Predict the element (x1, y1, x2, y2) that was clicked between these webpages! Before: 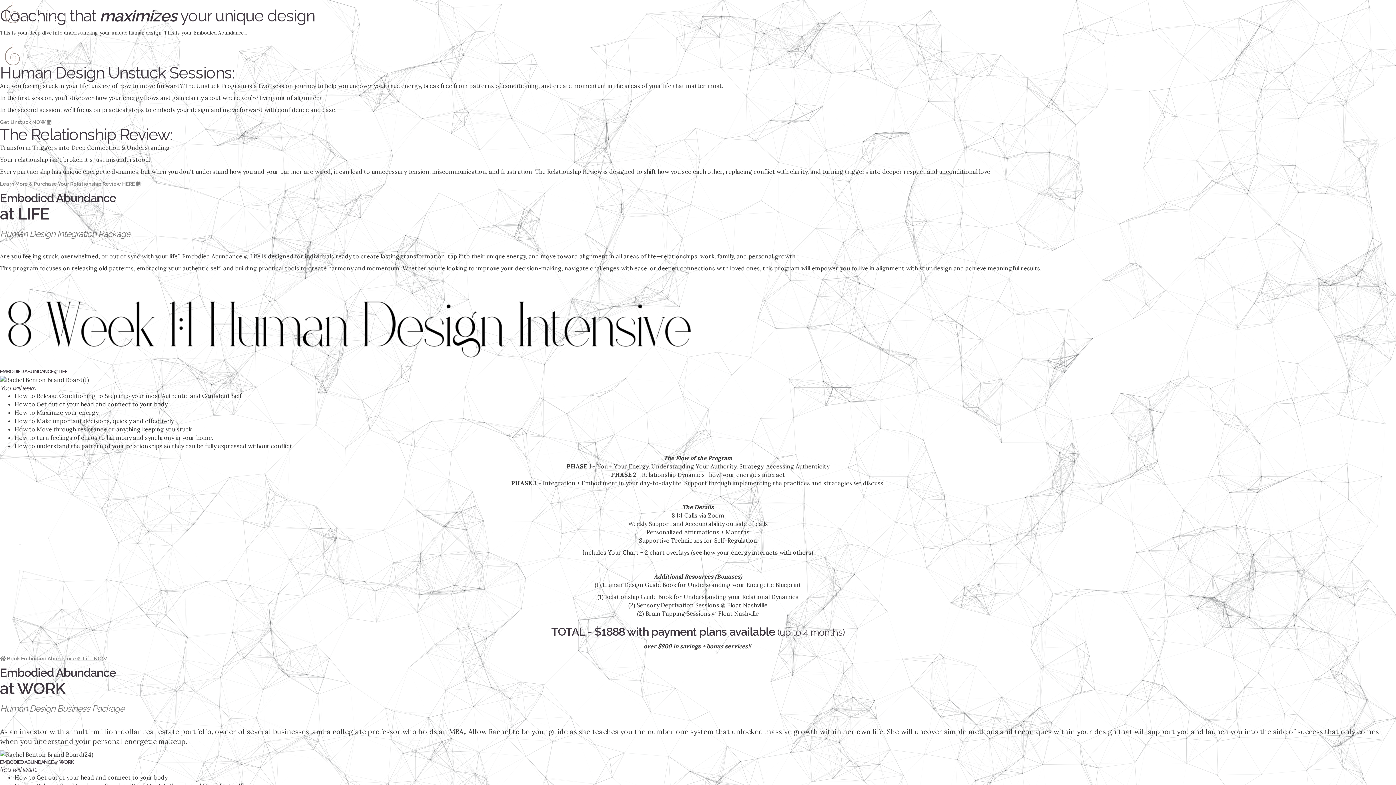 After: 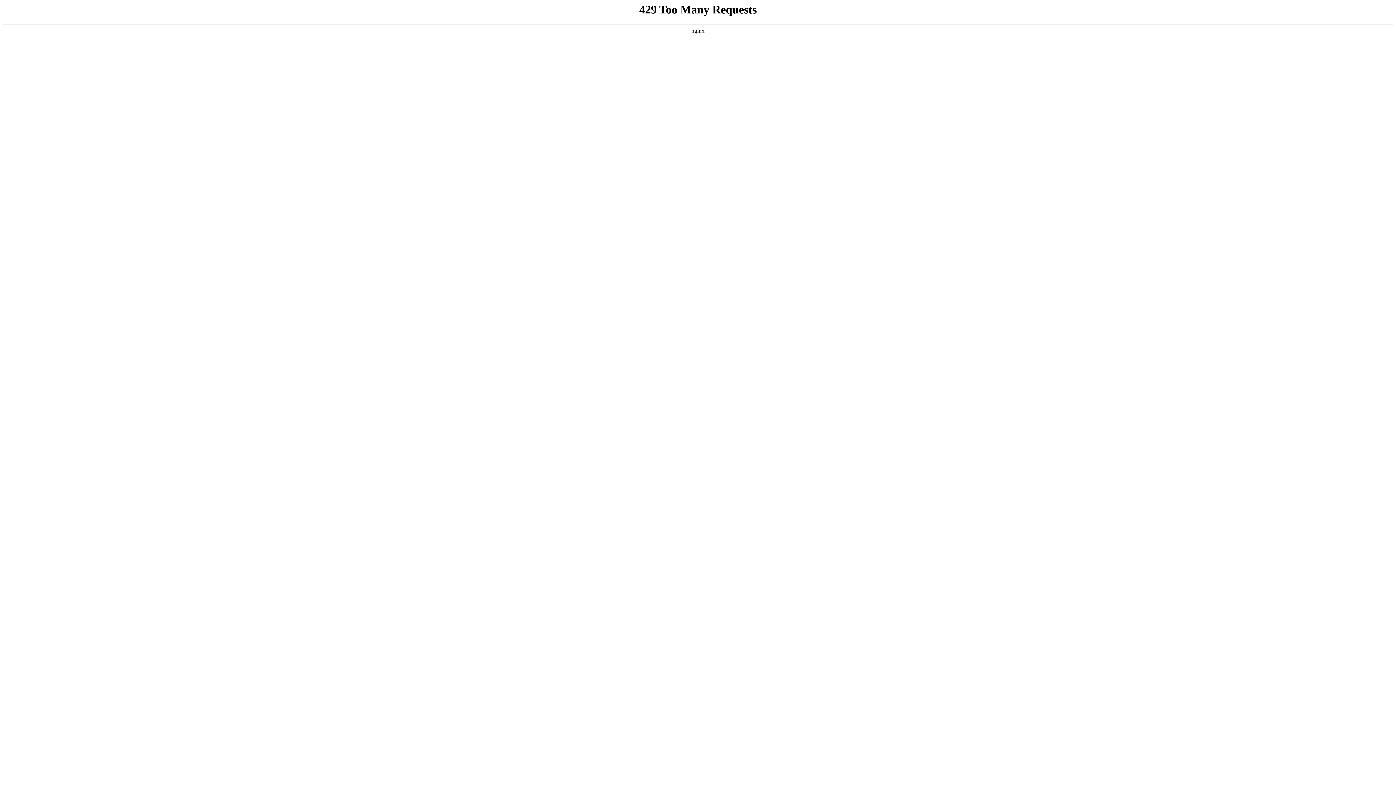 Action: bbox: (365, 24, 397, 40) label: Contact